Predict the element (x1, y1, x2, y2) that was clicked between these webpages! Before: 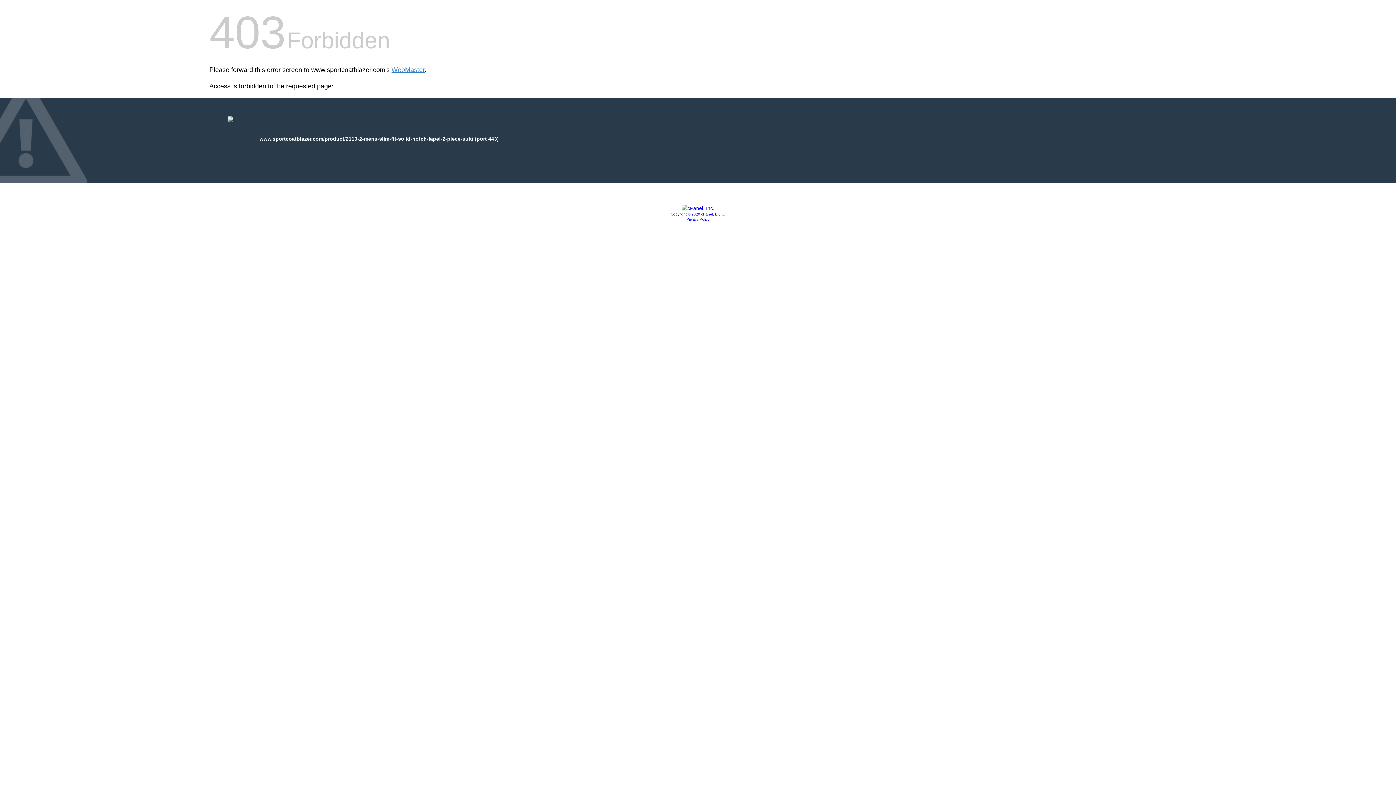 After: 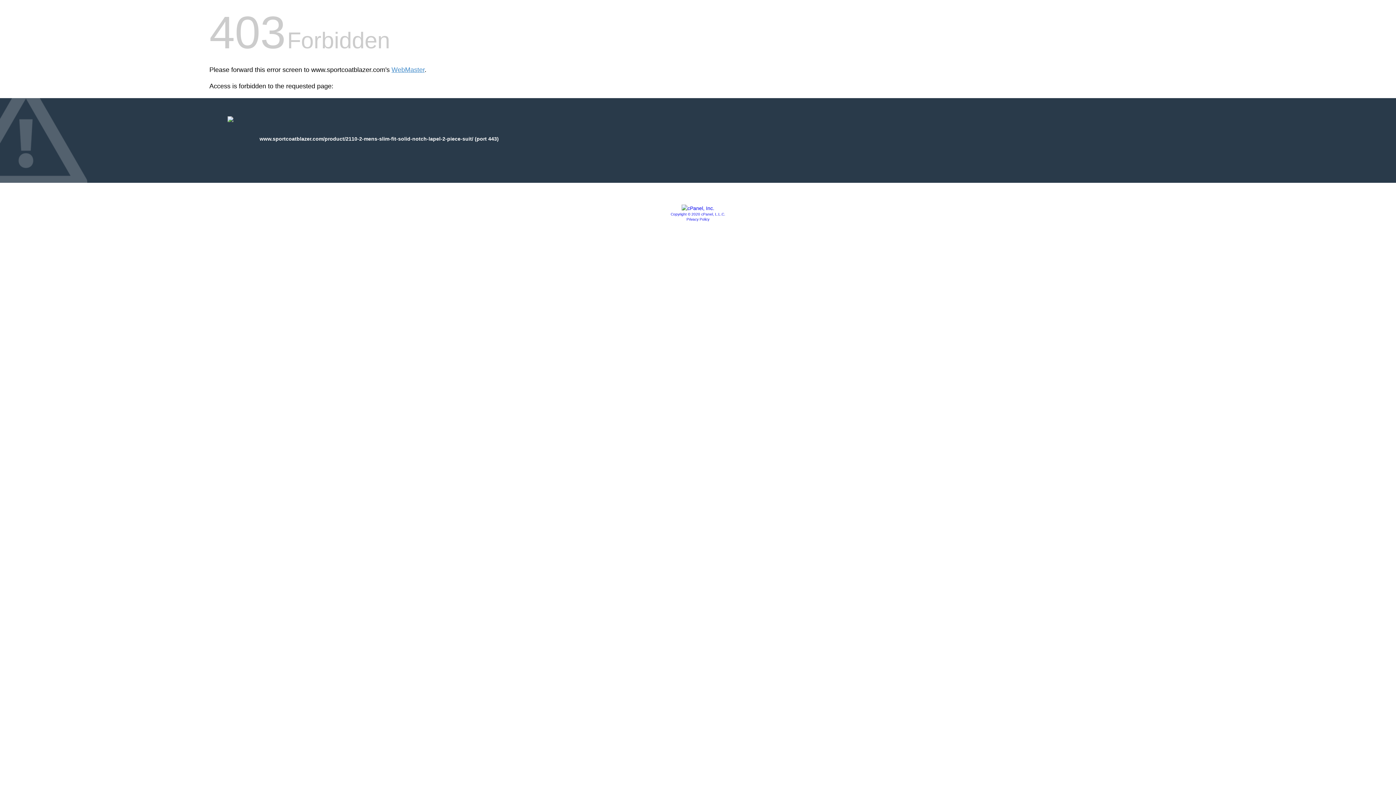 Action: bbox: (681, 205, 714, 211)